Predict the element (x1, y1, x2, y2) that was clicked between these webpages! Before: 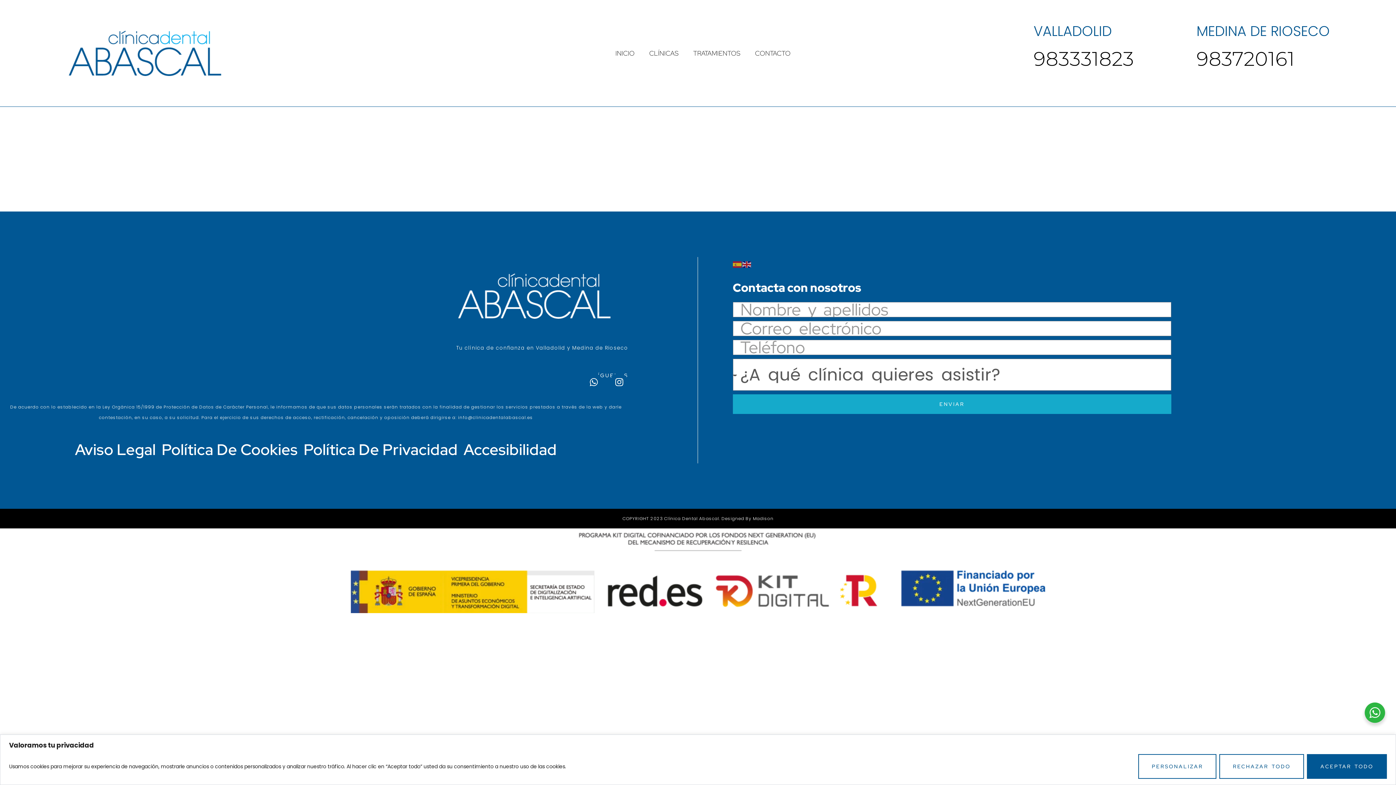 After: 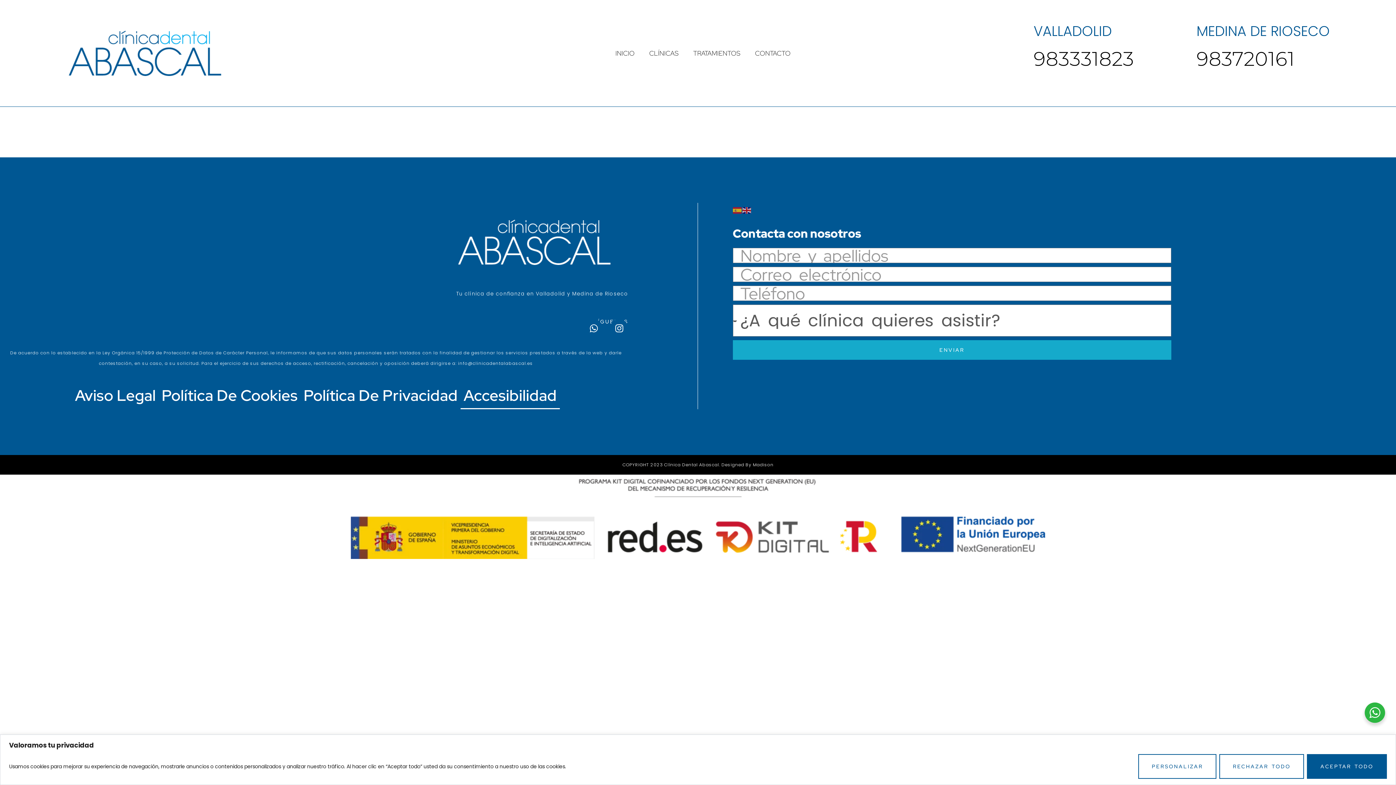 Action: label: Accesibilidad bbox: (460, 435, 559, 463)